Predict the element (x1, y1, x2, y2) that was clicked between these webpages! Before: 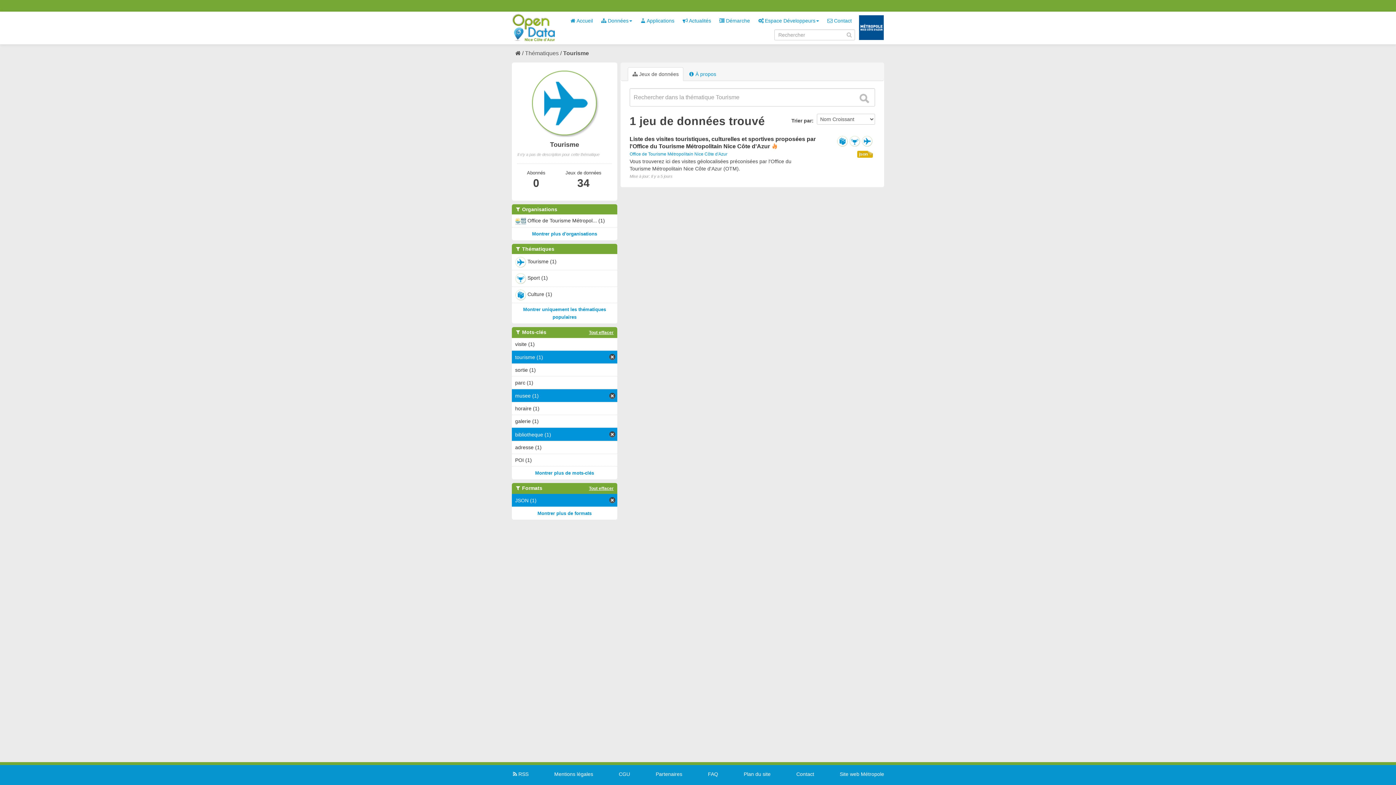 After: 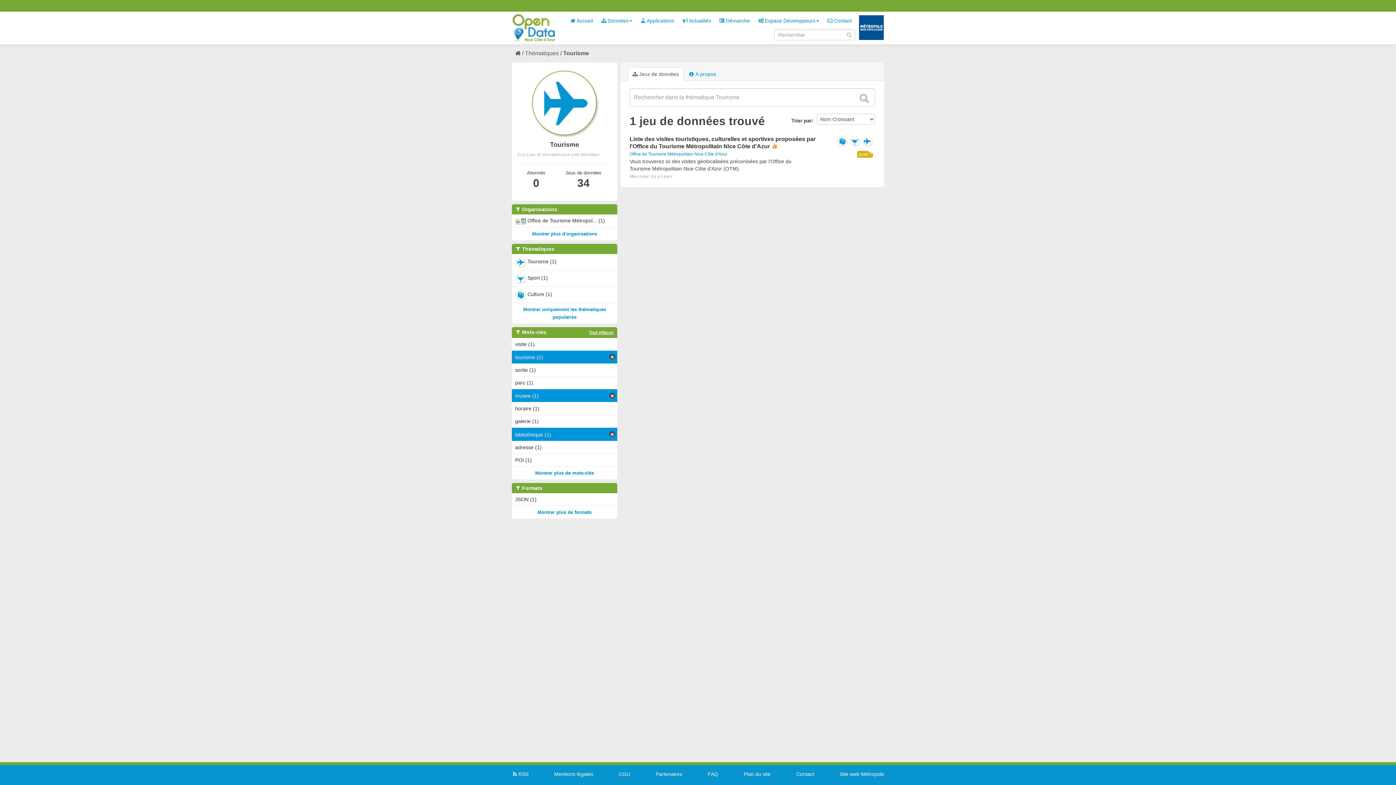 Action: bbox: (512, 494, 617, 506) label: JSON (1)